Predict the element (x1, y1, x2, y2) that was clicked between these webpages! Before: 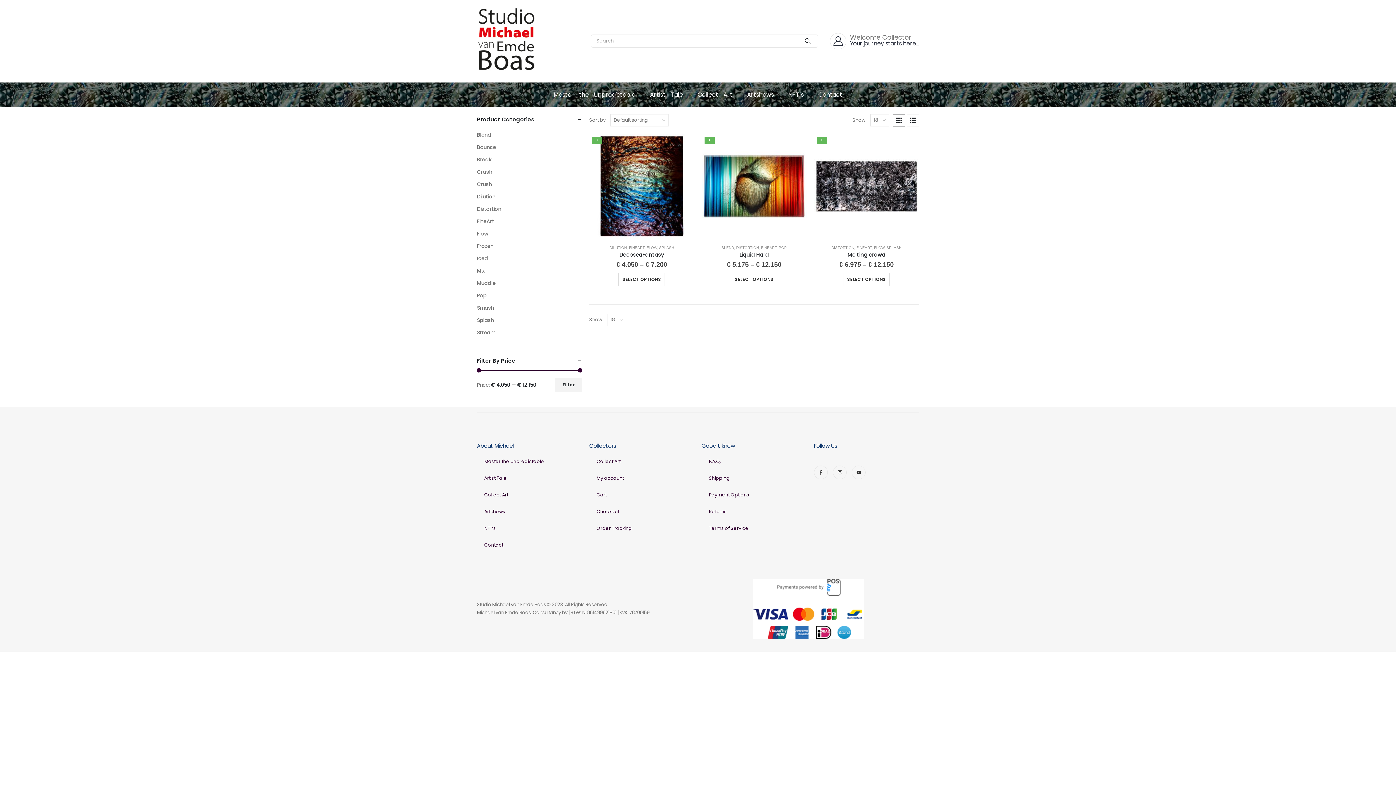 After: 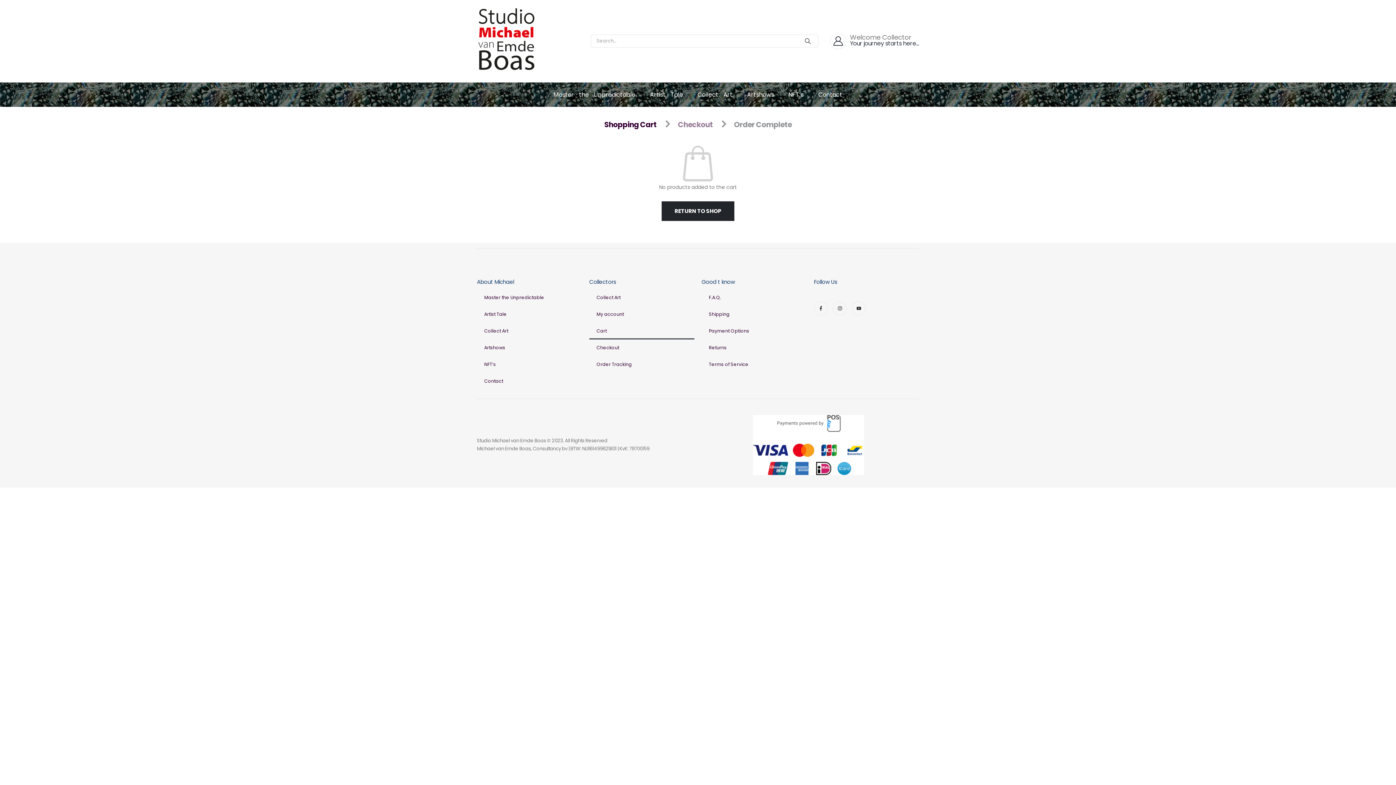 Action: bbox: (589, 486, 694, 503) label: Cart